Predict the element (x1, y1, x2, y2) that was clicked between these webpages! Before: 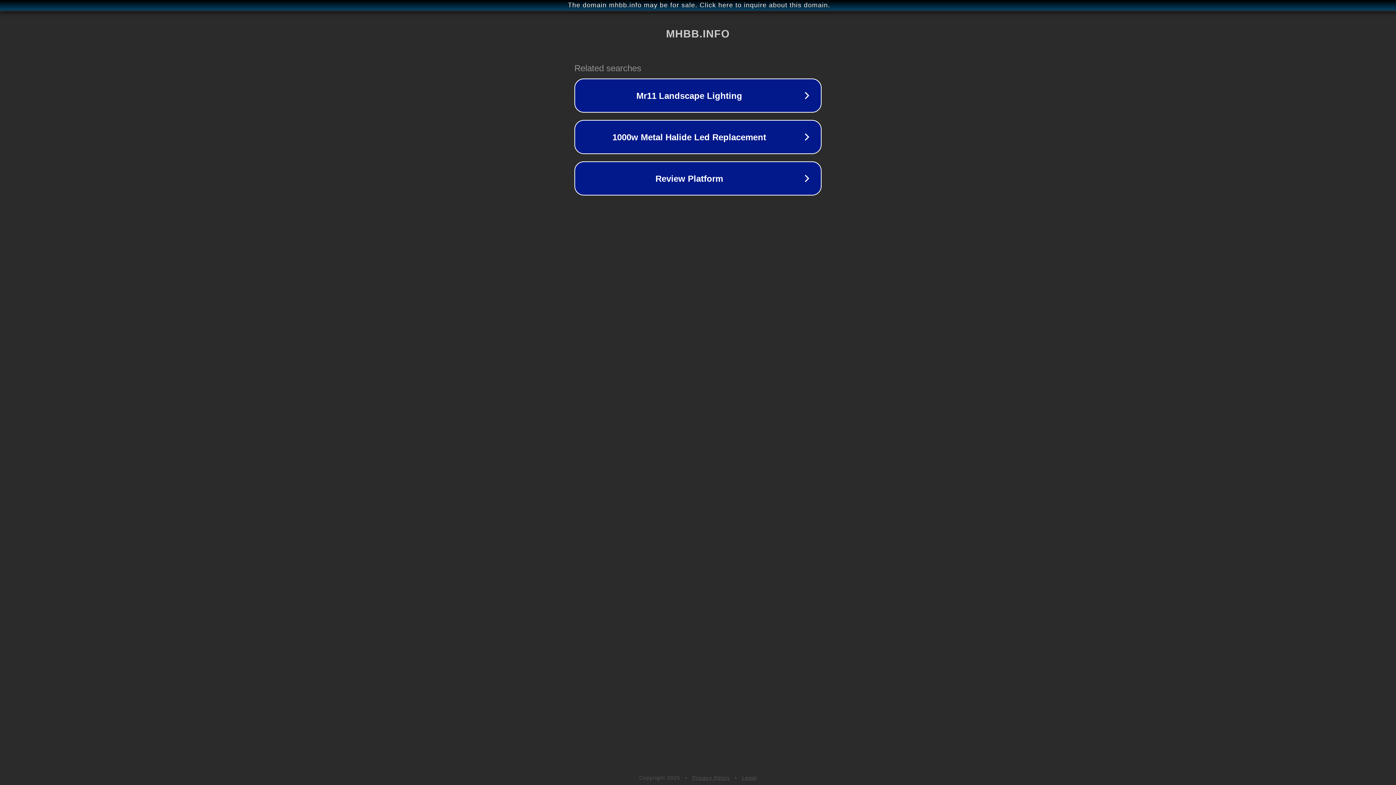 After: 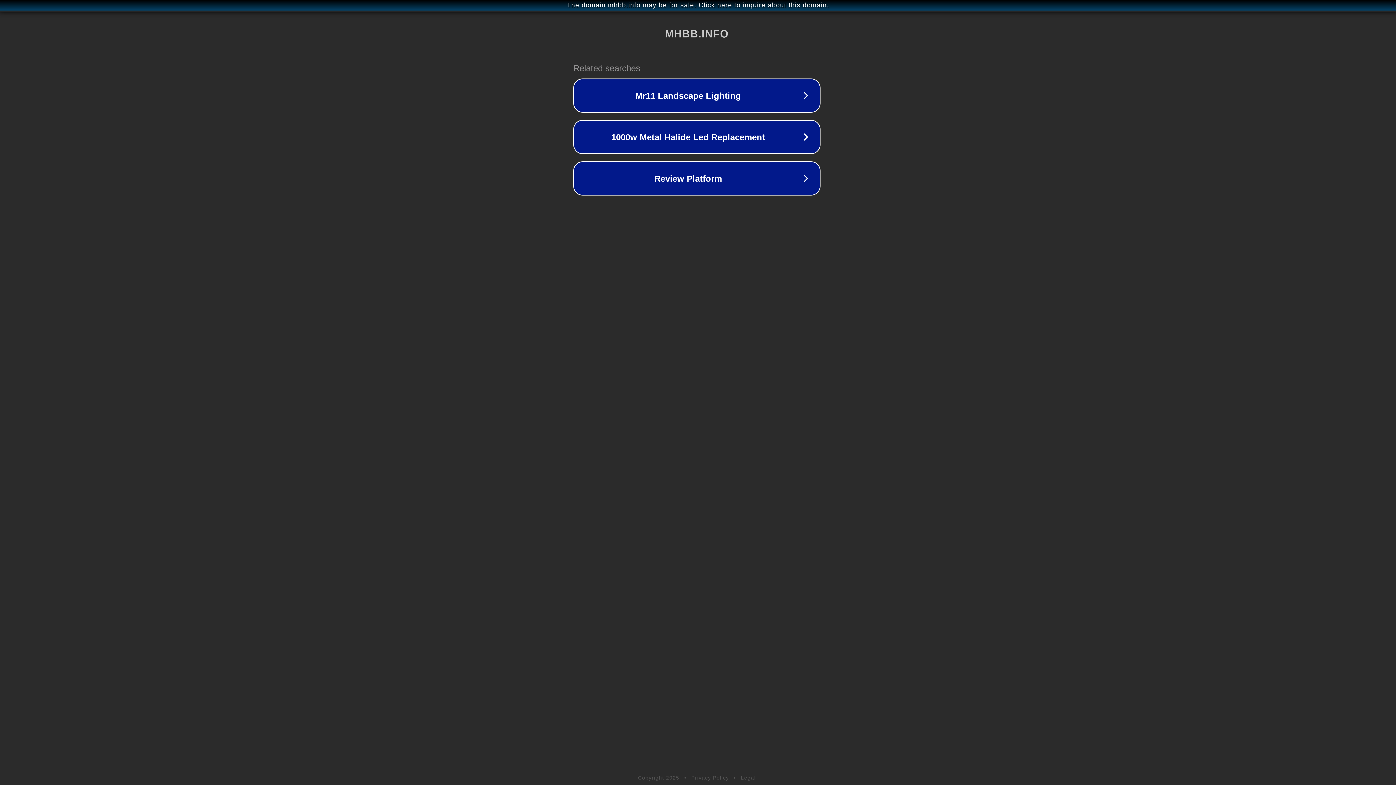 Action: label: The domain mhbb.info may be for sale. Click here to inquire about this domain. bbox: (1, 1, 1397, 9)